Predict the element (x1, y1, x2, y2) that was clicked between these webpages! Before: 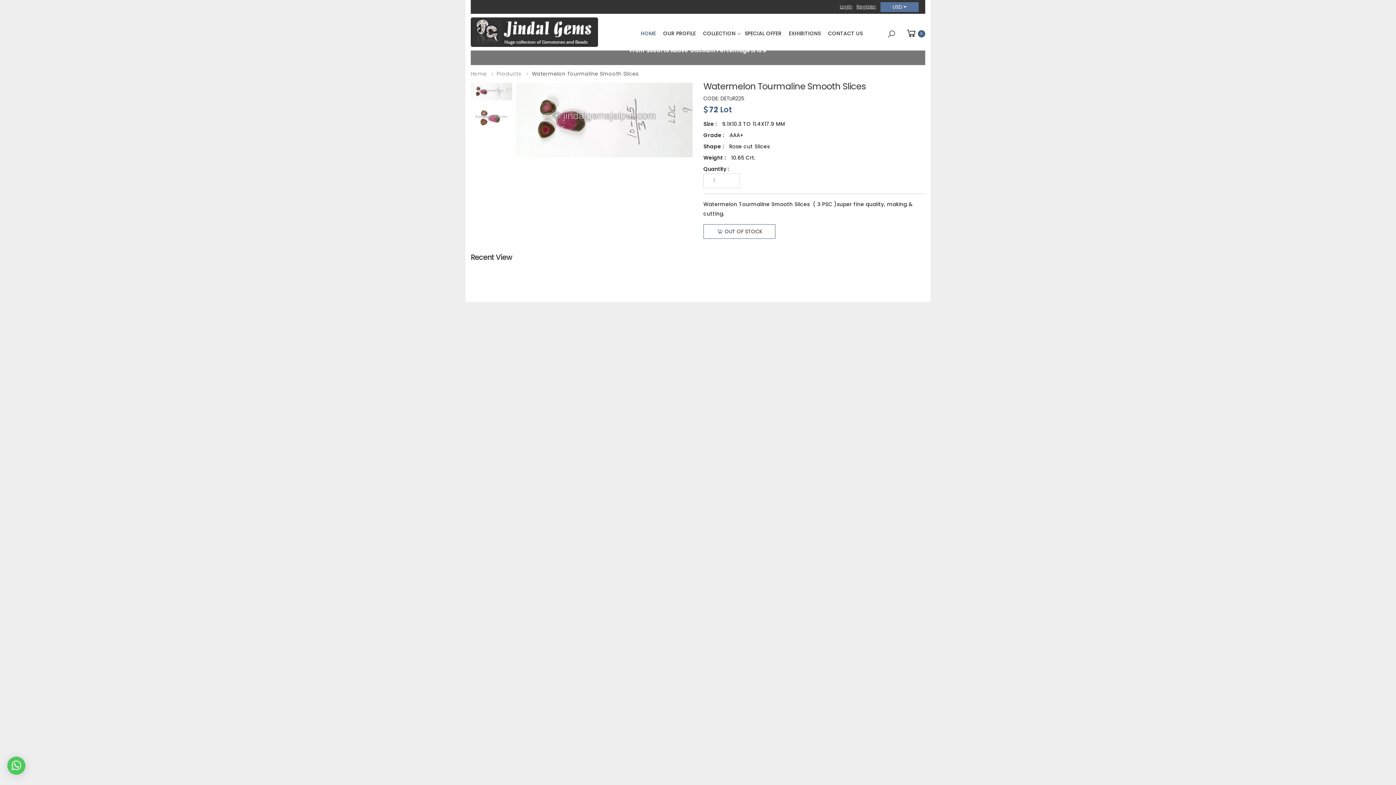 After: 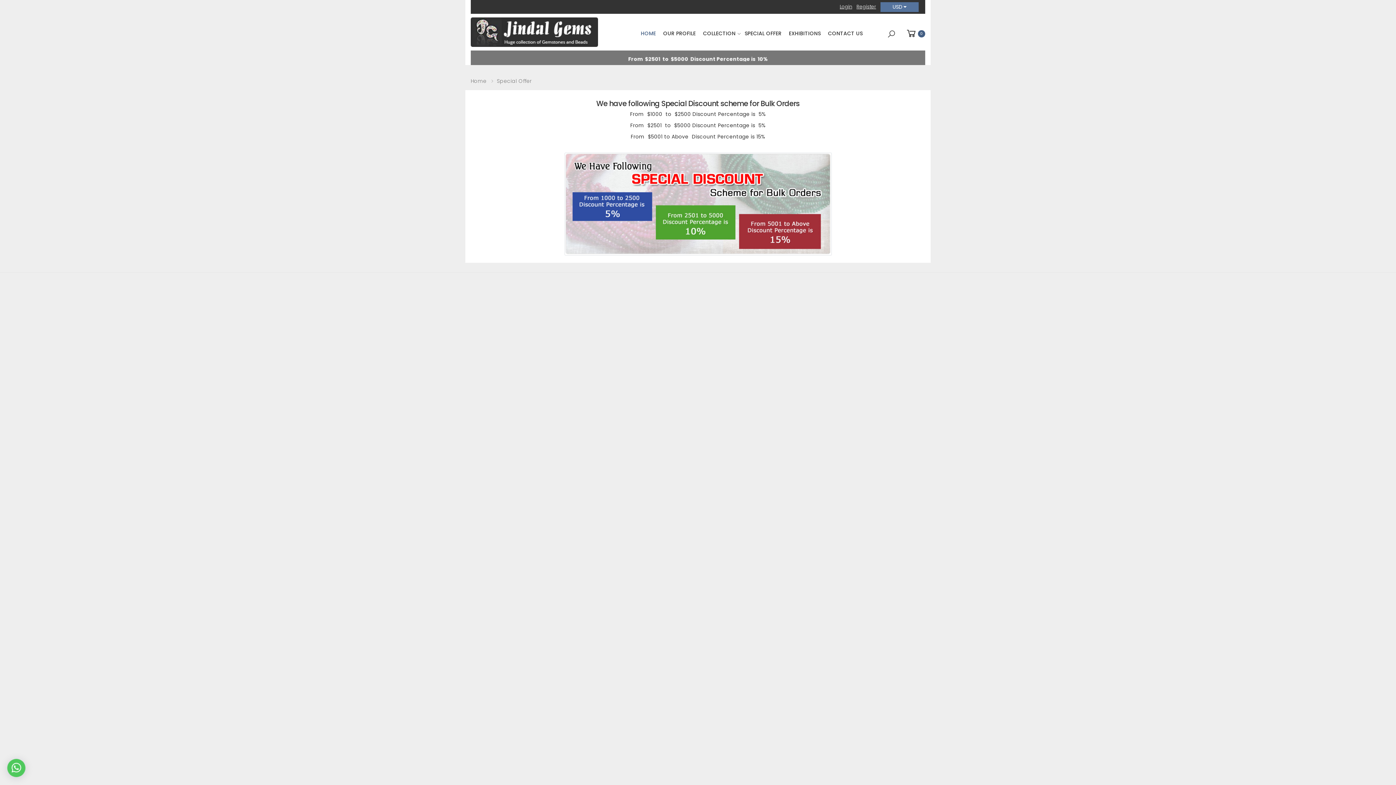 Action: label: SPECIAL OFFER bbox: (741, 15, 785, 48)